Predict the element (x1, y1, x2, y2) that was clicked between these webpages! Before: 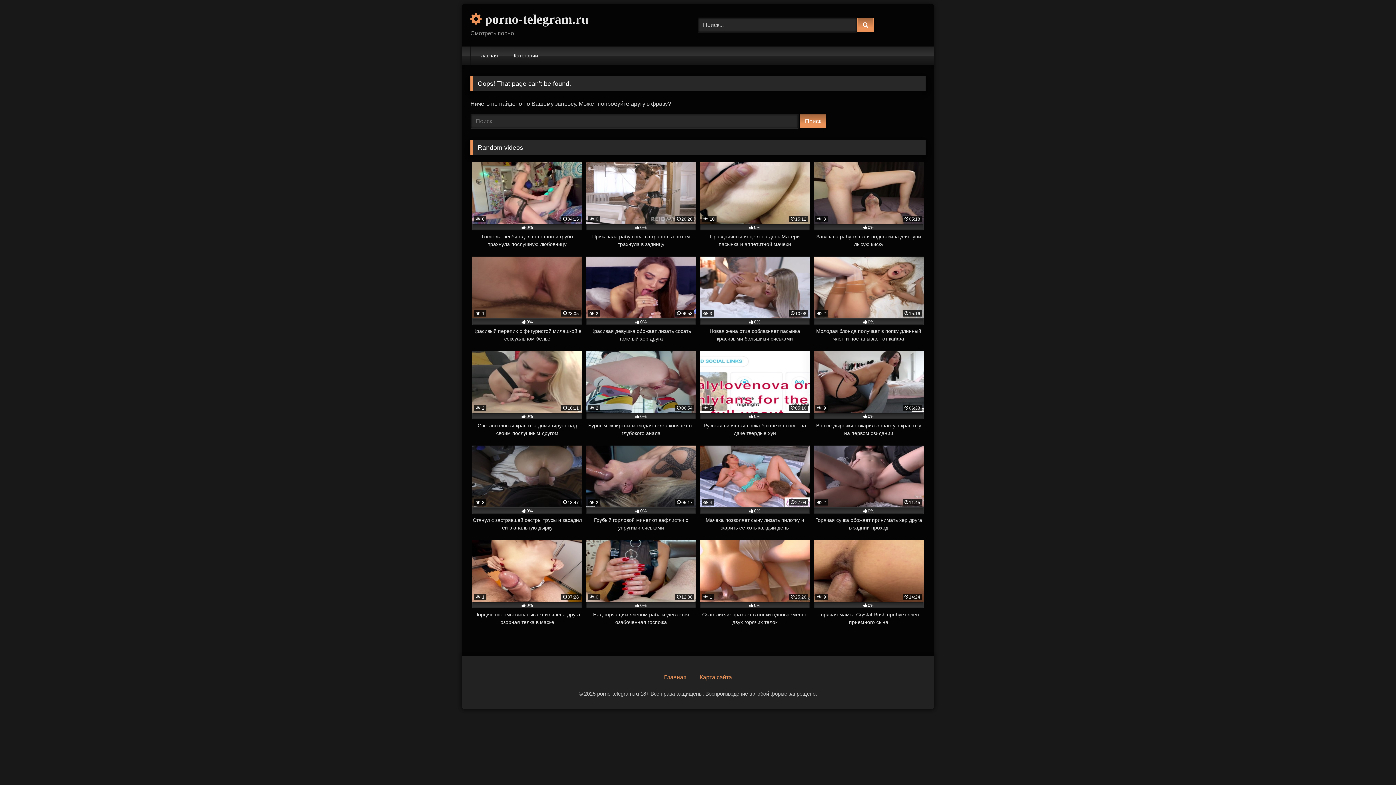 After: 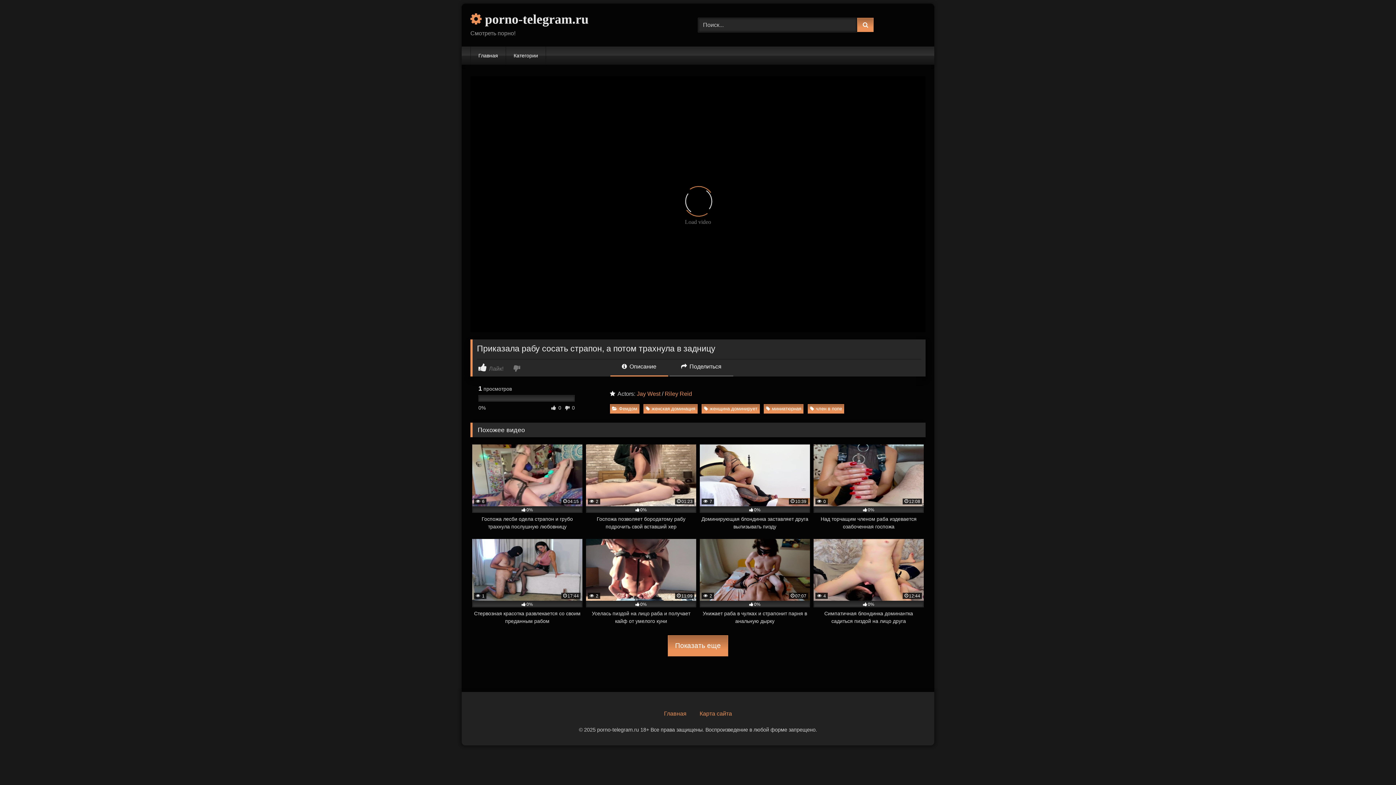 Action: bbox: (586, 162, 696, 248) label:  0
20:20
0%
Приказала рабу сосать страпон, а потом трахнула в задницу